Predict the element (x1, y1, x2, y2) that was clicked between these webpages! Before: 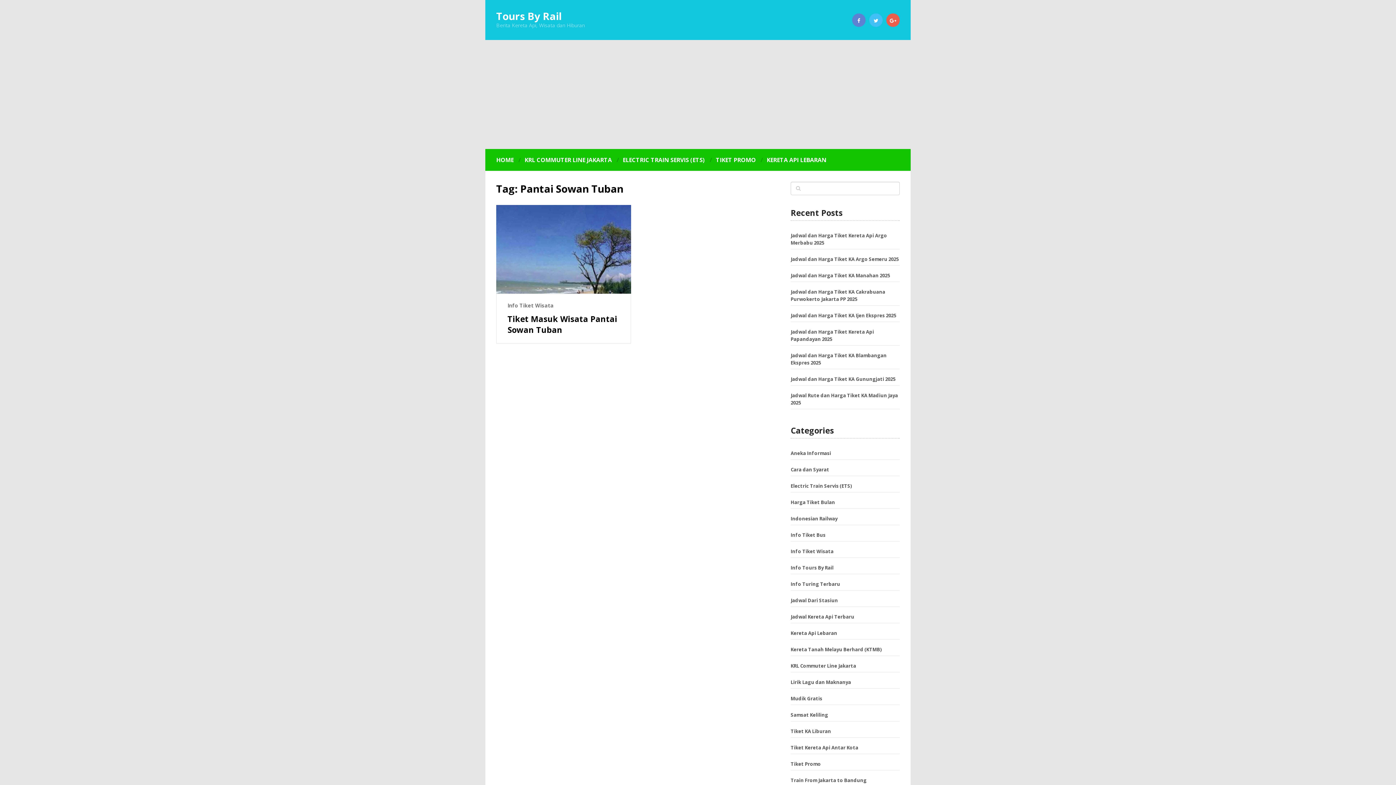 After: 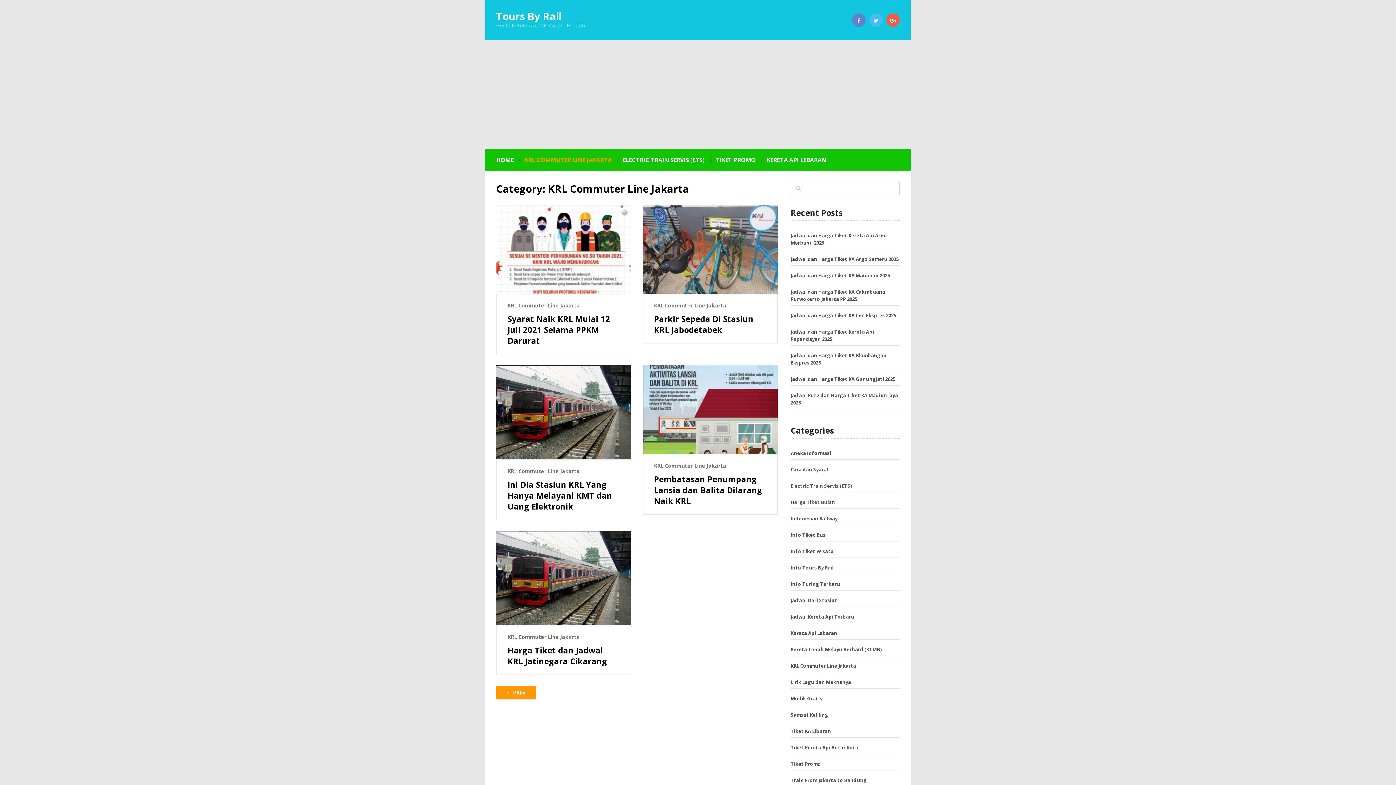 Action: bbox: (790, 662, 856, 669) label: KRL Commuter Line Jakarta